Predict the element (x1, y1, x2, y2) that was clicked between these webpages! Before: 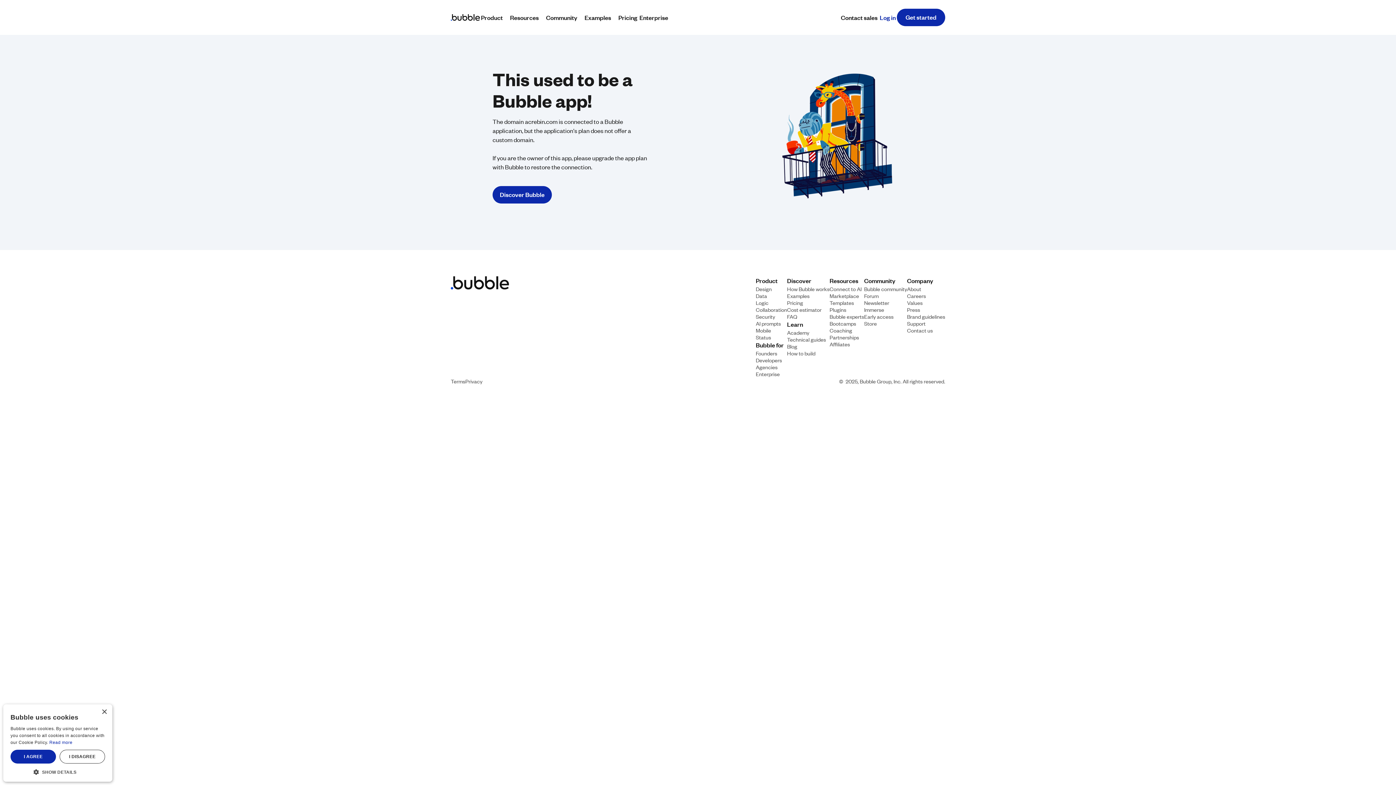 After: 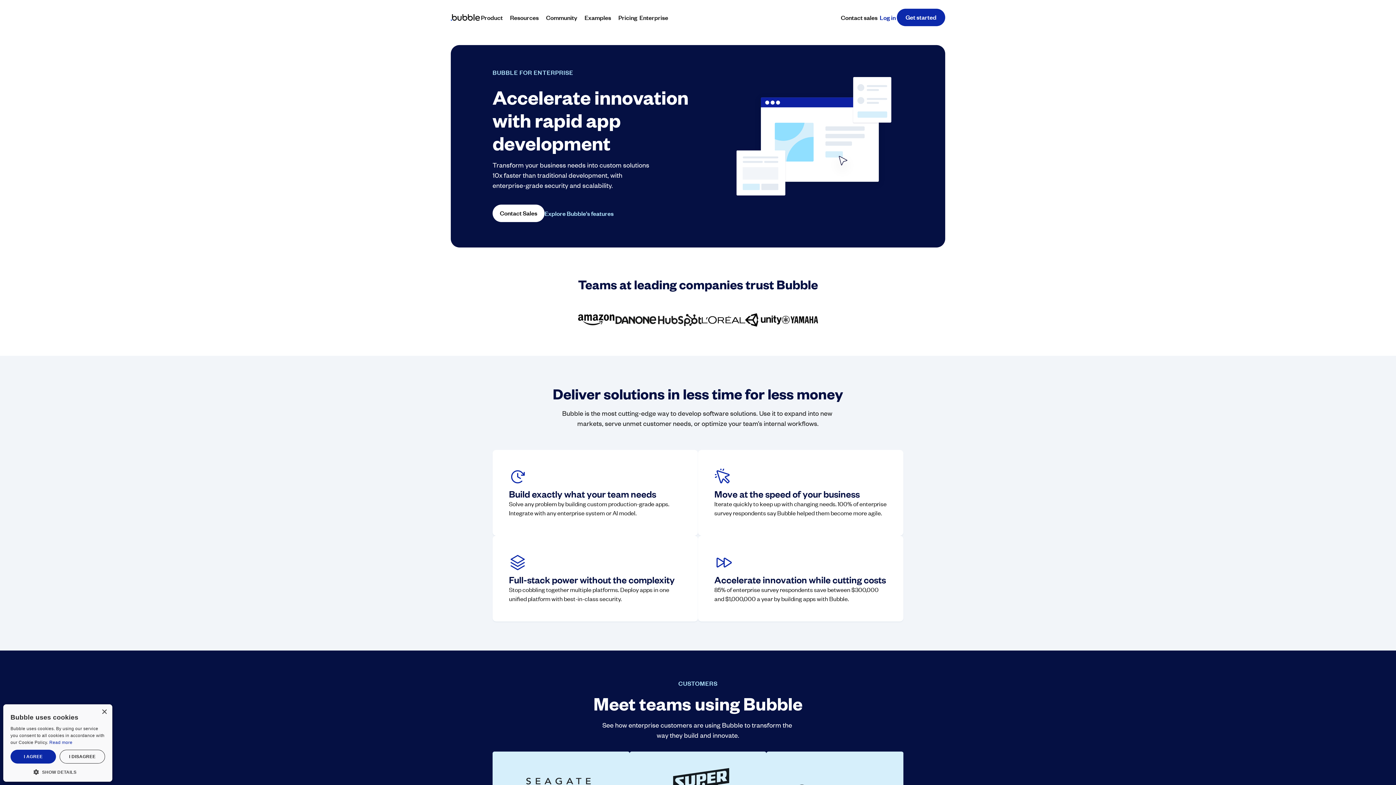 Action: bbox: (638, 12, 669, 22) label: Enterprise